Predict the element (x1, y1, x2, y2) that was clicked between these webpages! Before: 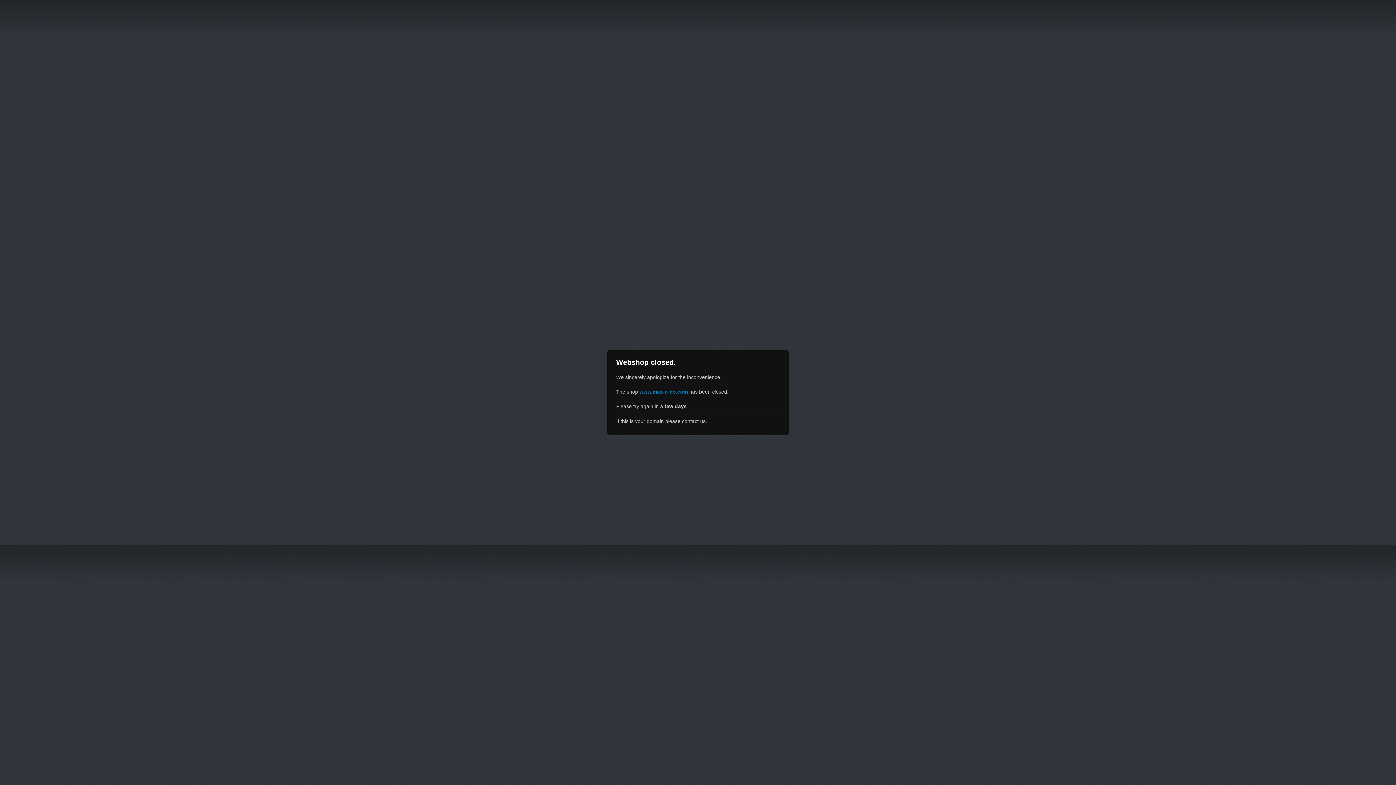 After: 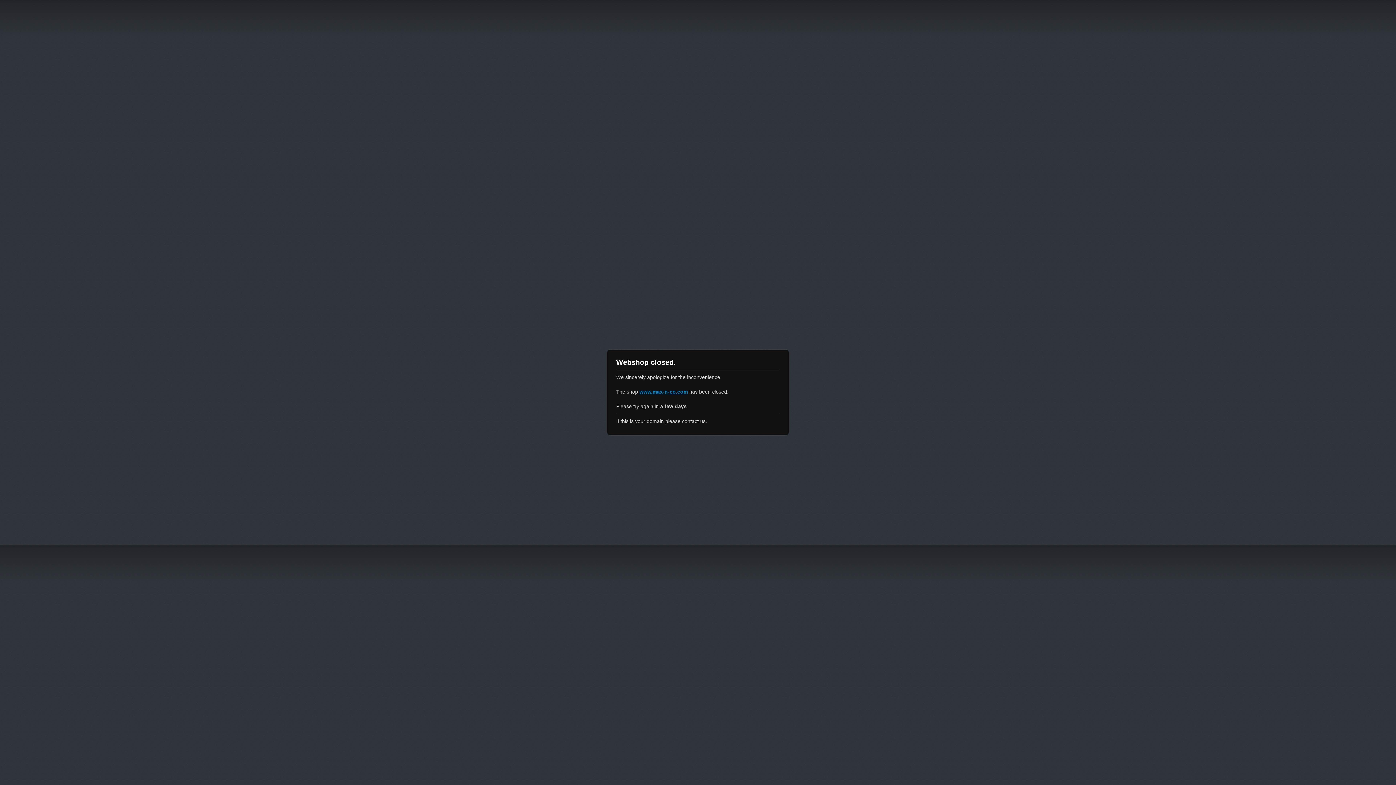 Action: bbox: (639, 389, 688, 394) label: www.max-n-co.com